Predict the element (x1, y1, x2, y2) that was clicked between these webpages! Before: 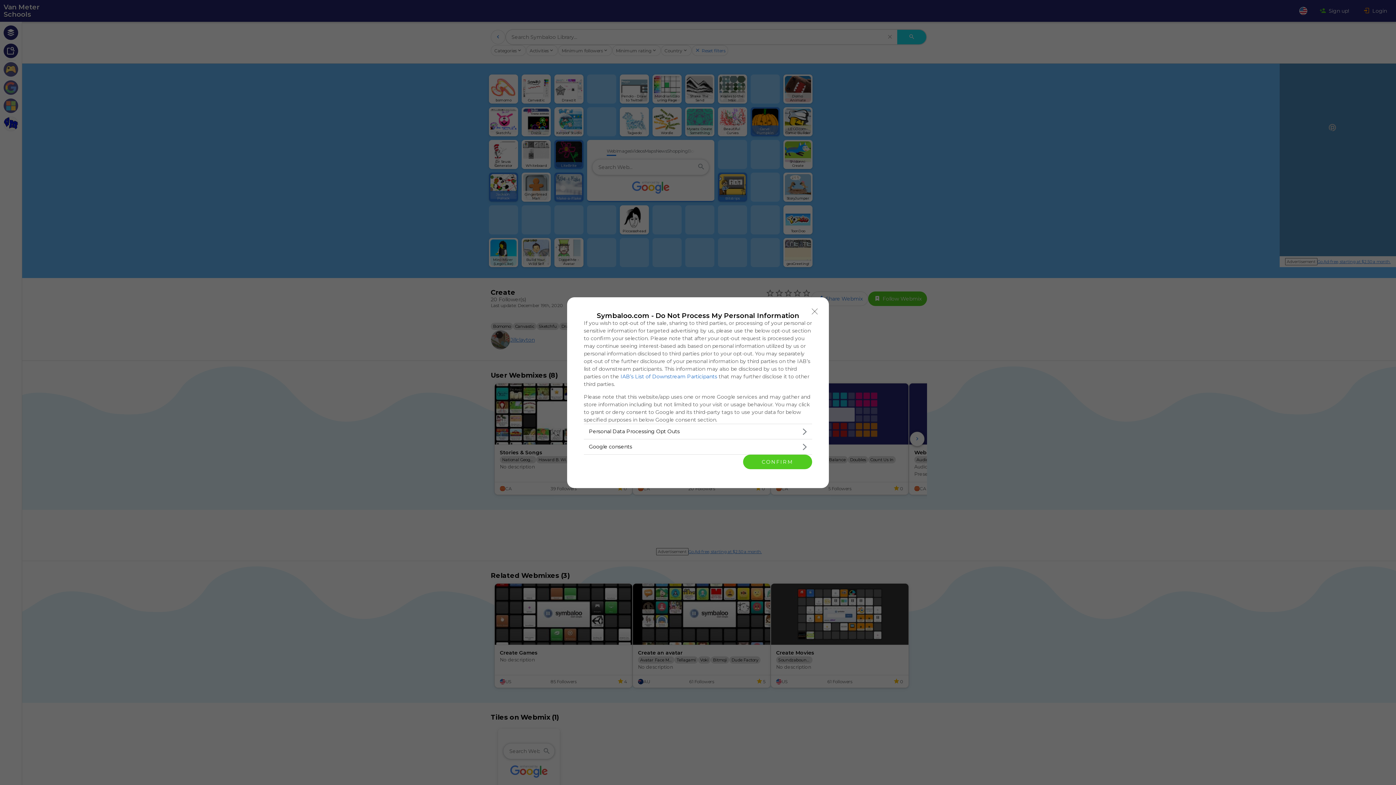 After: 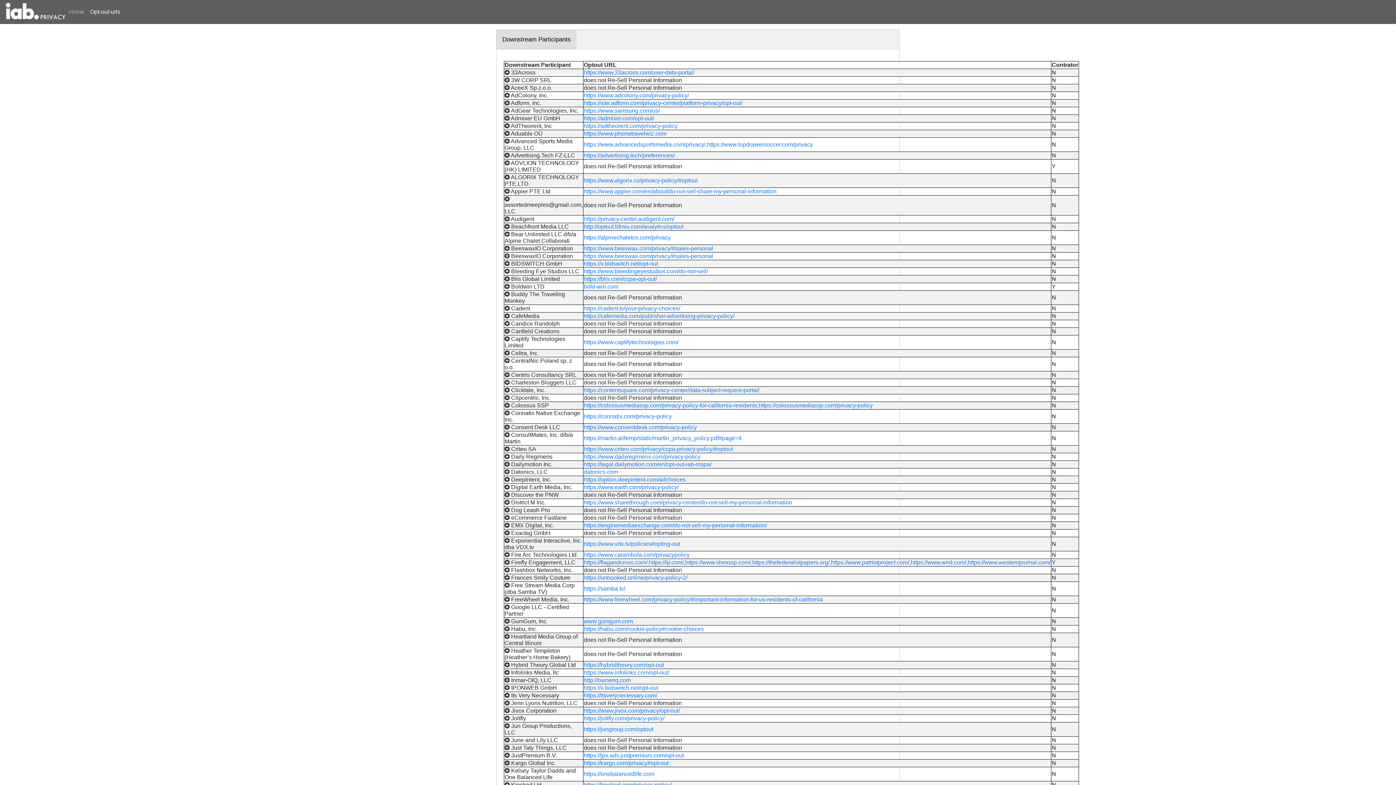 Action: bbox: (620, 373, 717, 379) label: IAB’s List of Downstream Participants